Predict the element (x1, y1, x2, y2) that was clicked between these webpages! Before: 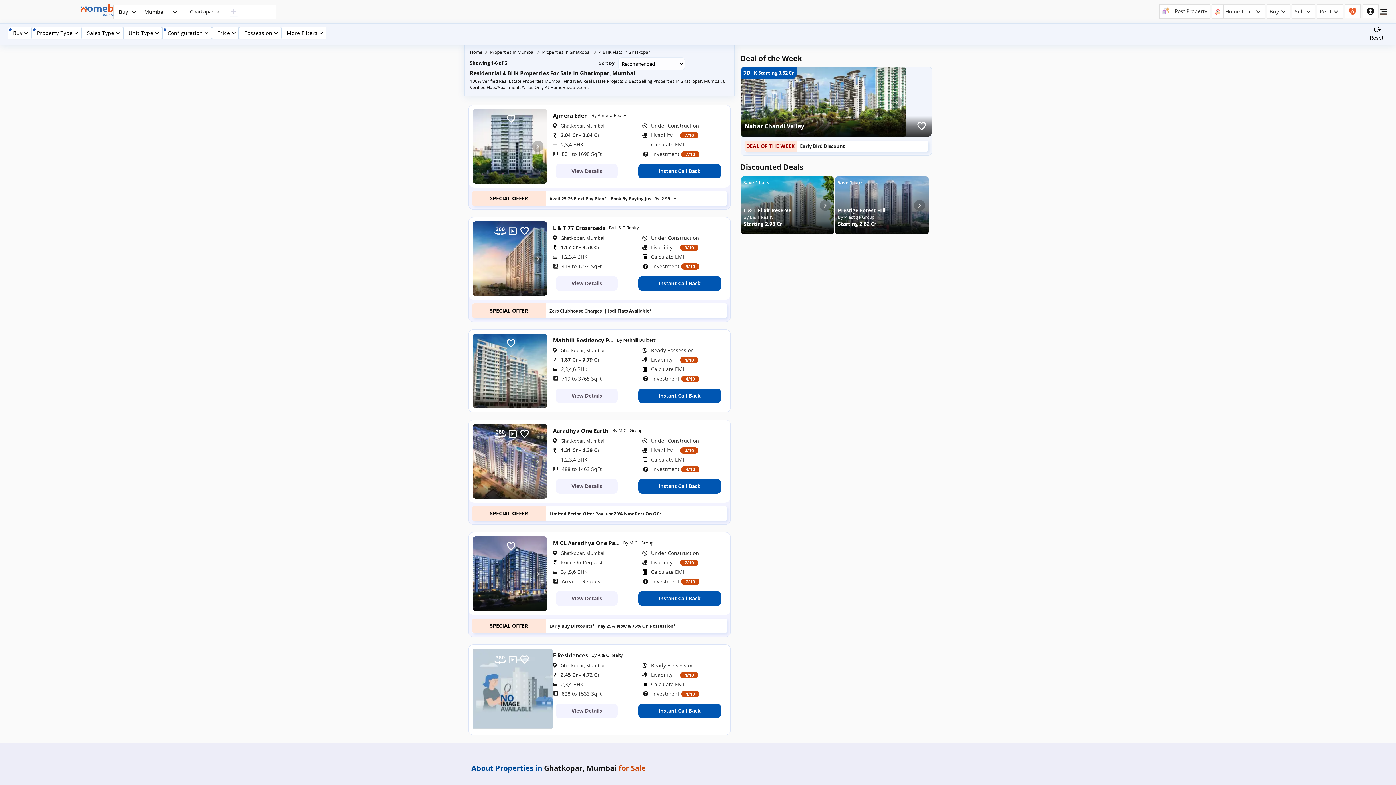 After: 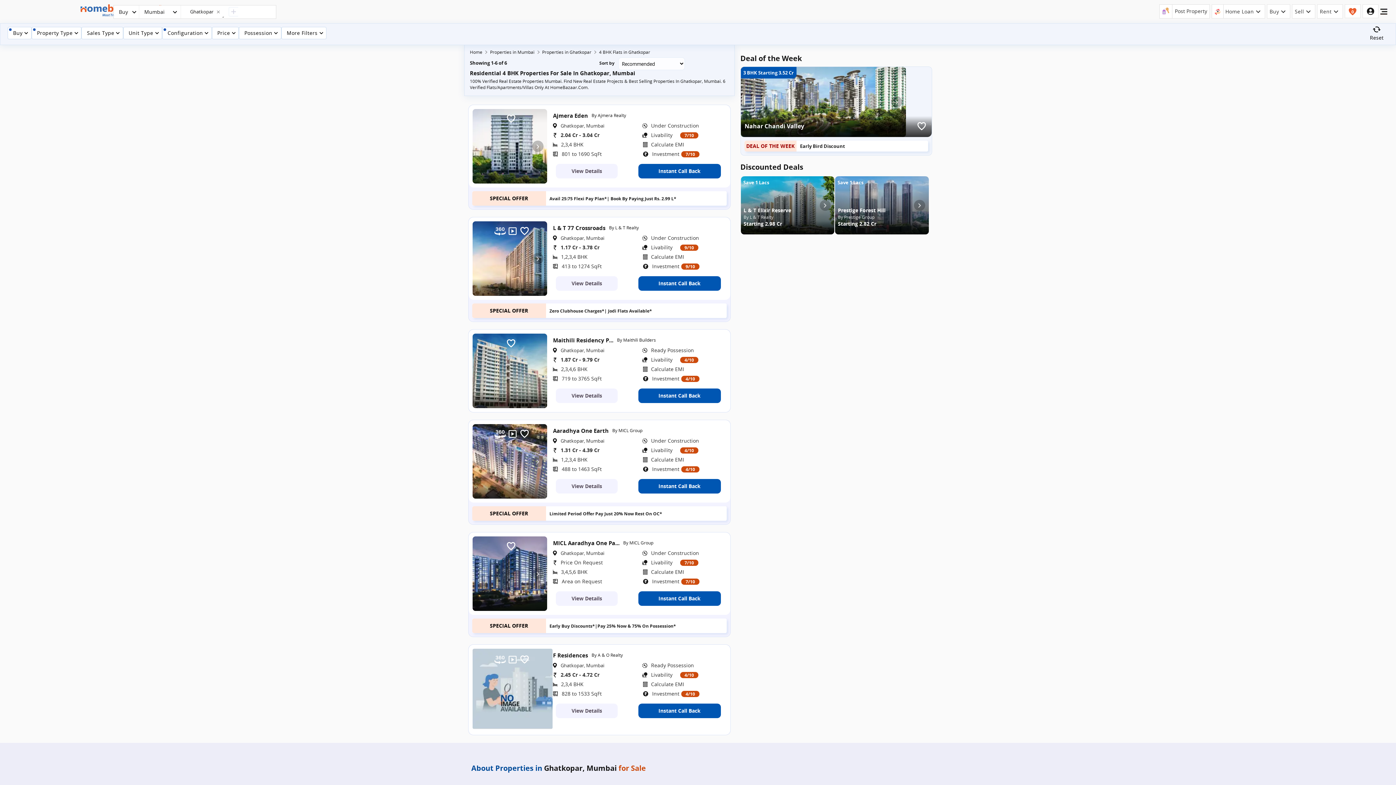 Action: bbox: (184, 6, 224, 17) label: Ghatkopar